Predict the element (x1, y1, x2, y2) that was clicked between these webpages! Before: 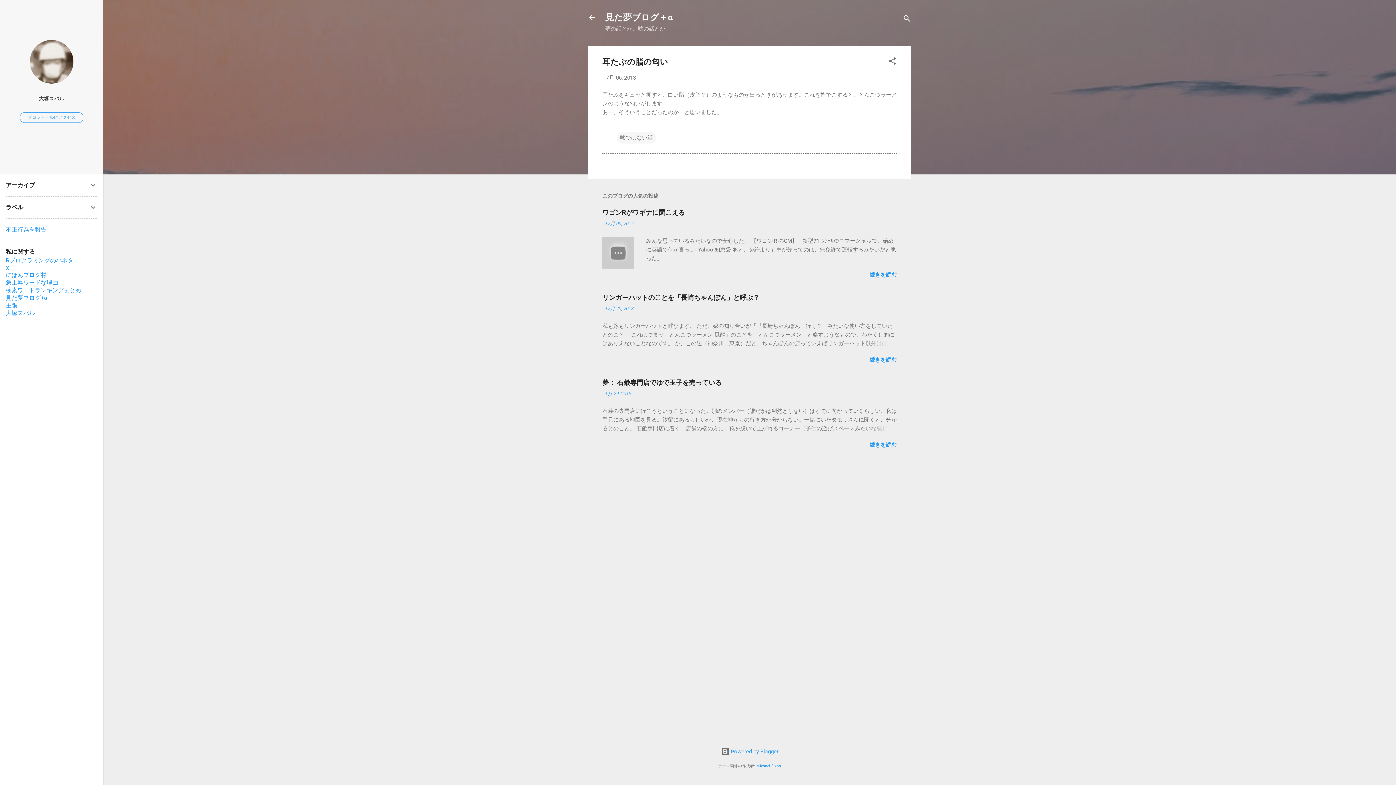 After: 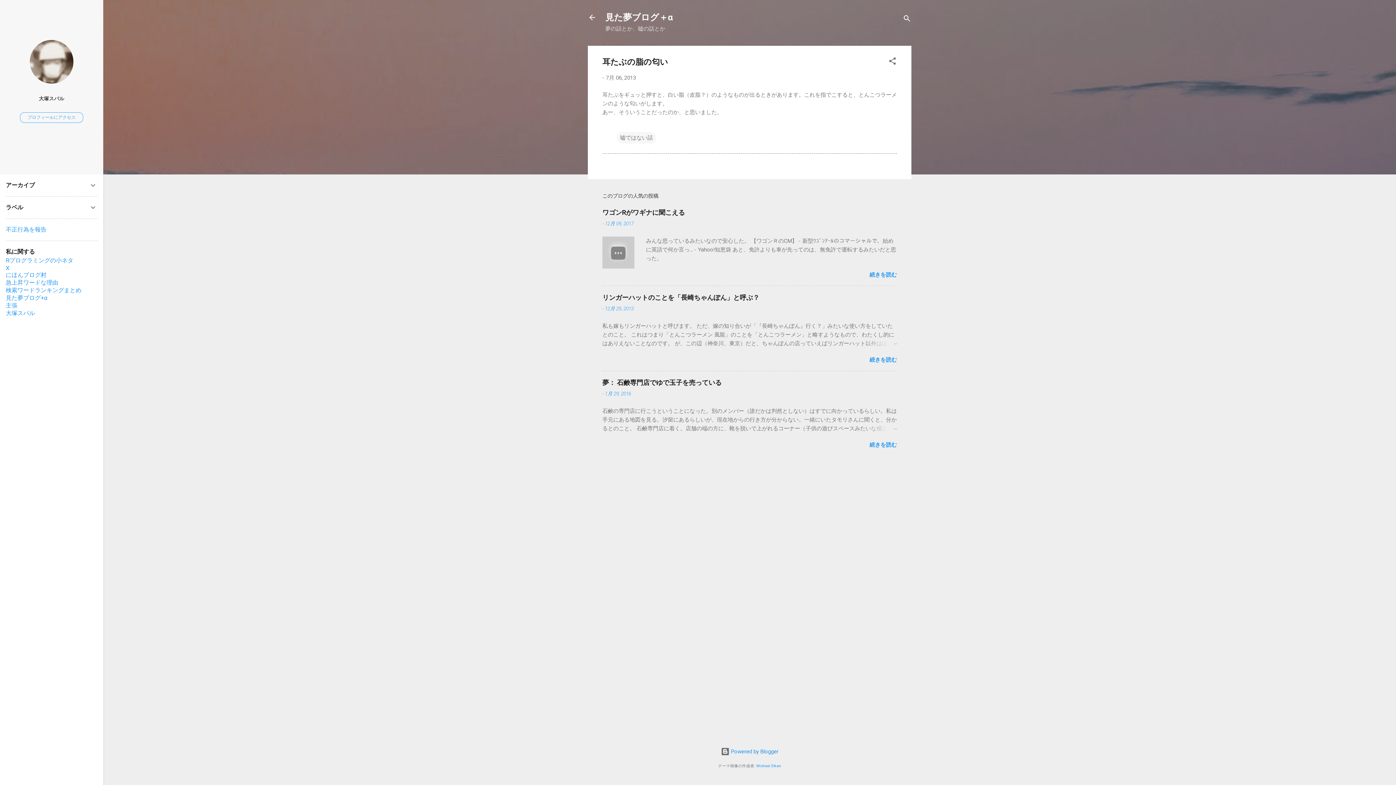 Action: bbox: (606, 74, 636, 81) label: 7月 06, 2013